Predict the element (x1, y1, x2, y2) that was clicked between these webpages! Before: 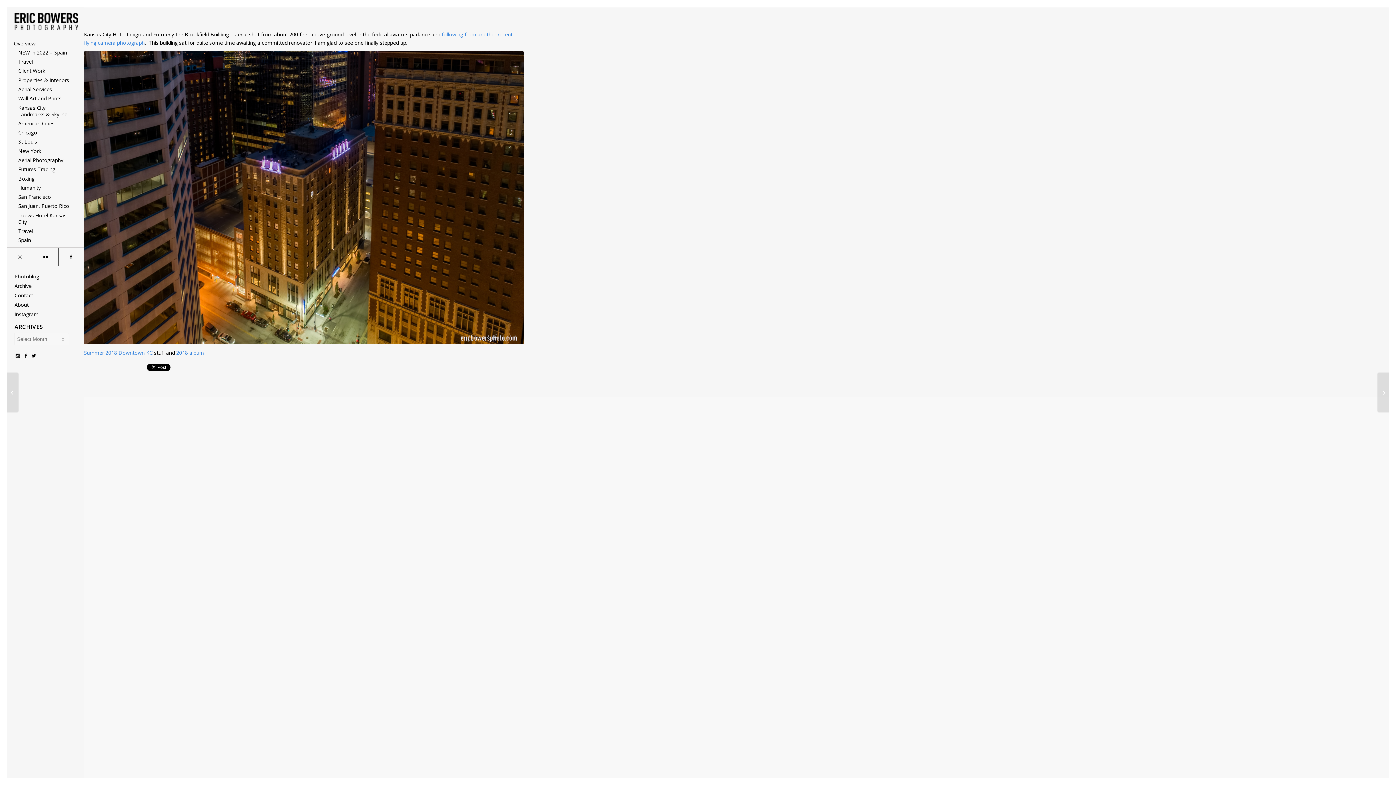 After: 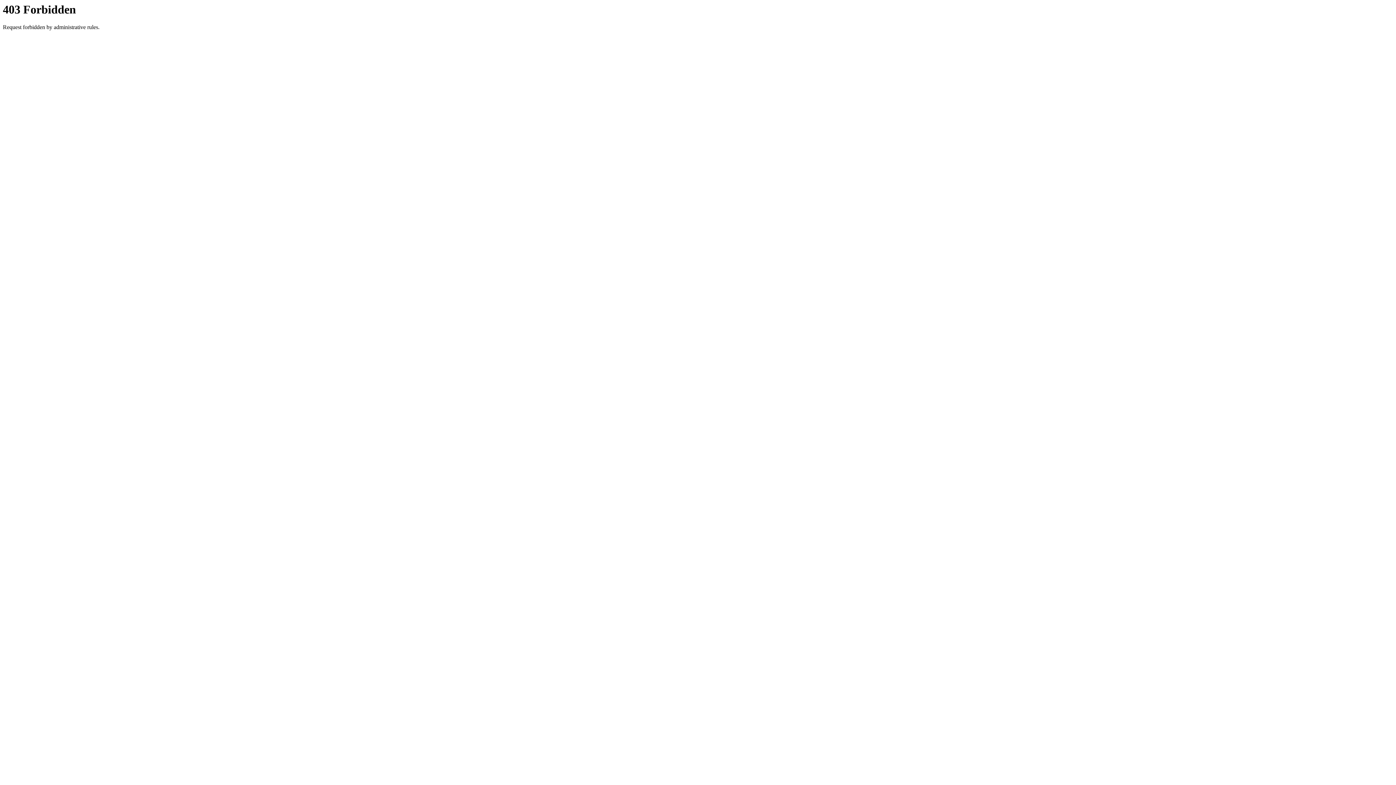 Action: label: Travel bbox: (17, 57, 73, 66)